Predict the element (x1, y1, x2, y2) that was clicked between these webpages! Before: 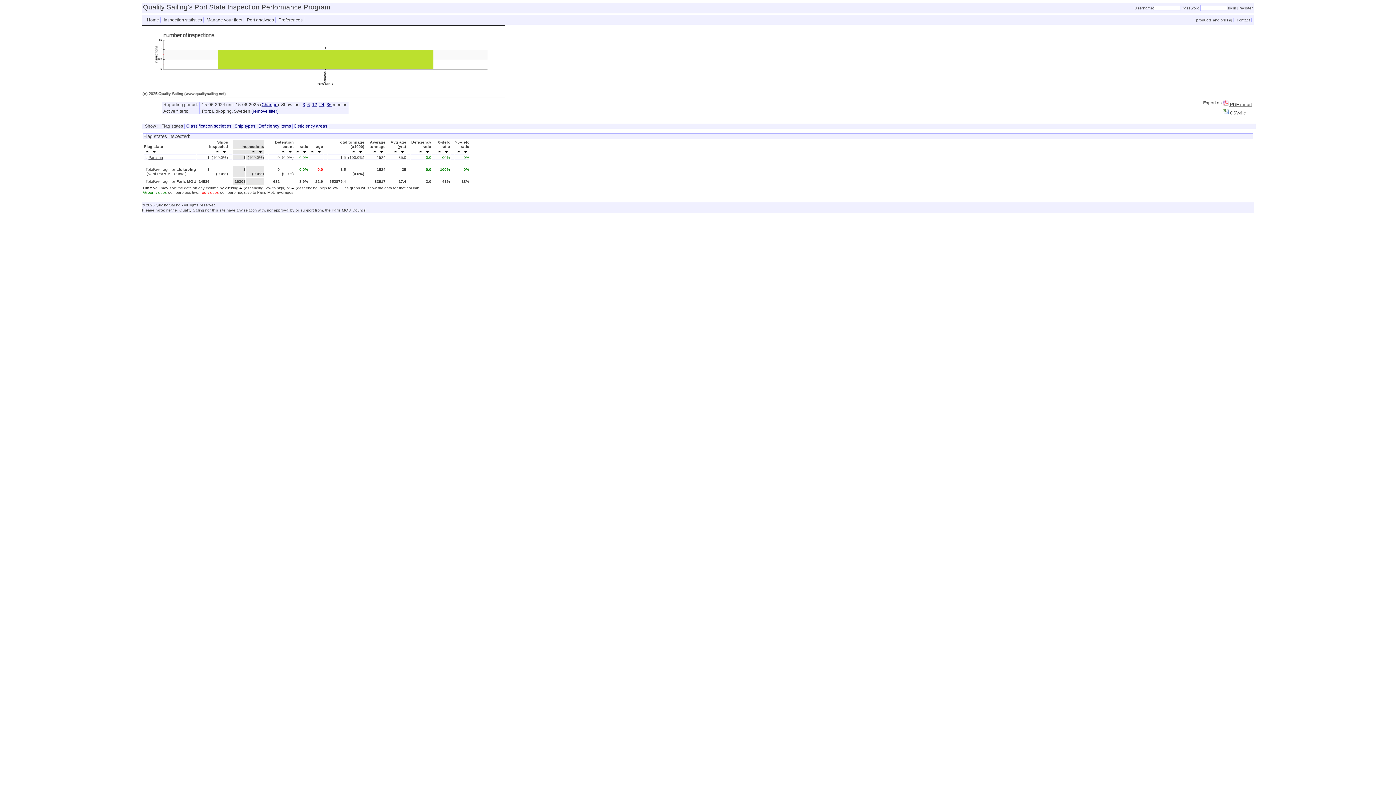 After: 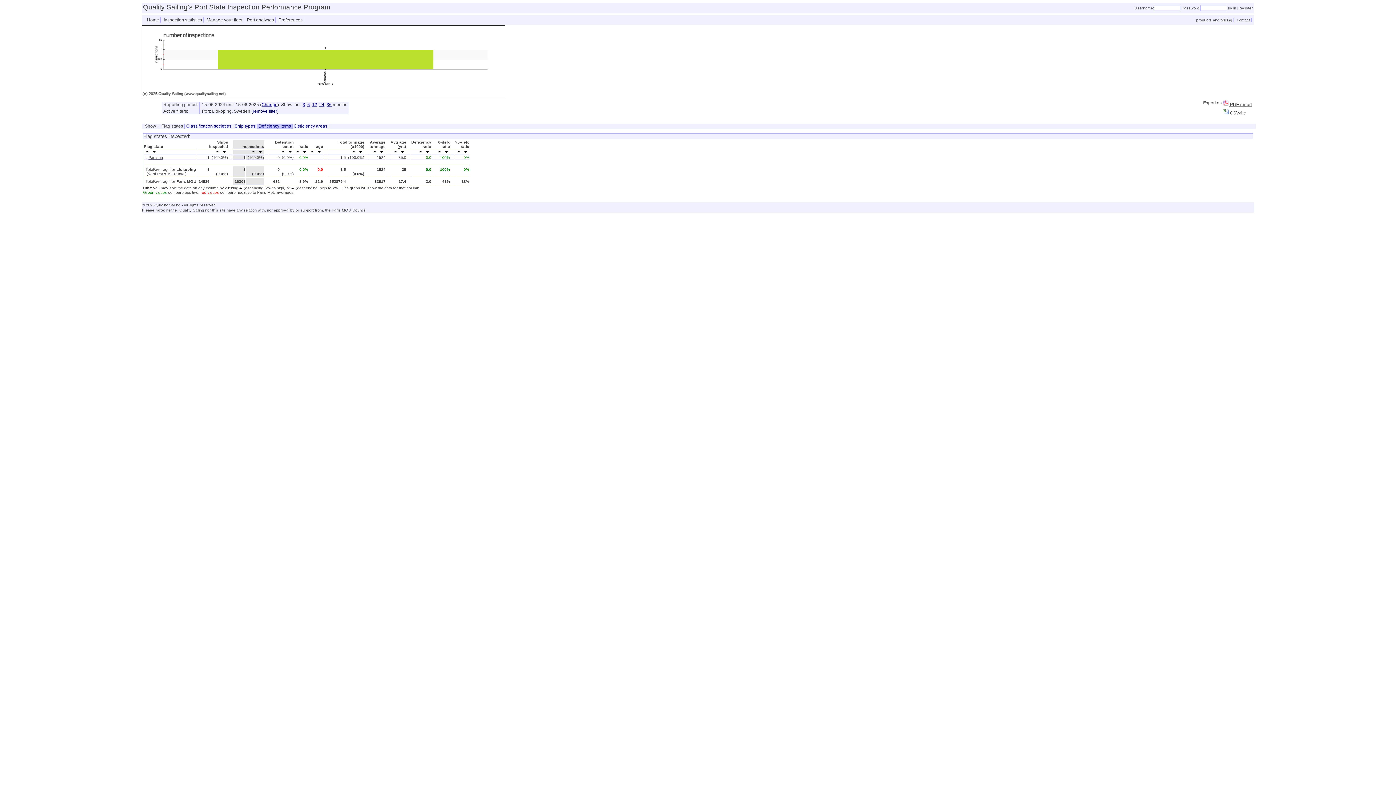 Action: bbox: (258, 123, 291, 128) label: Deficiency items